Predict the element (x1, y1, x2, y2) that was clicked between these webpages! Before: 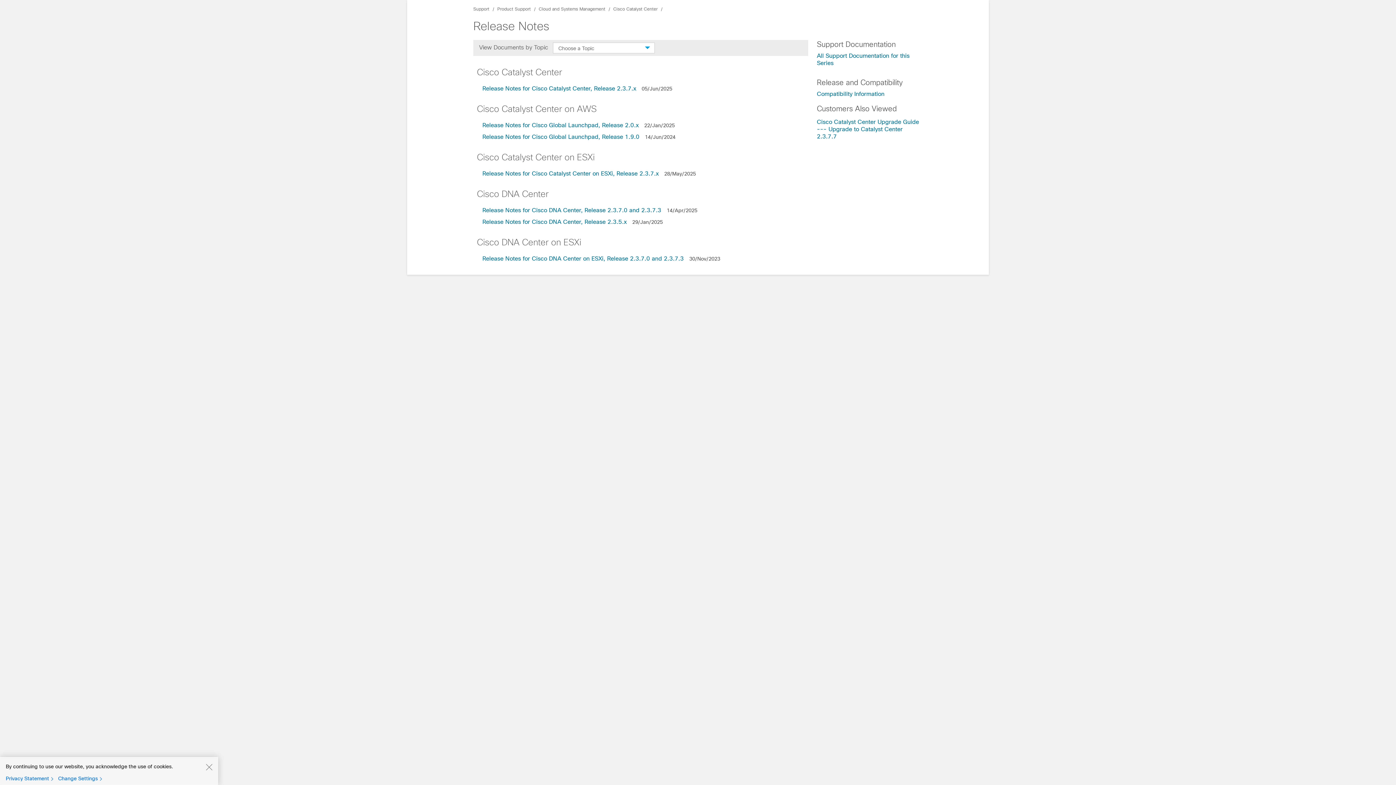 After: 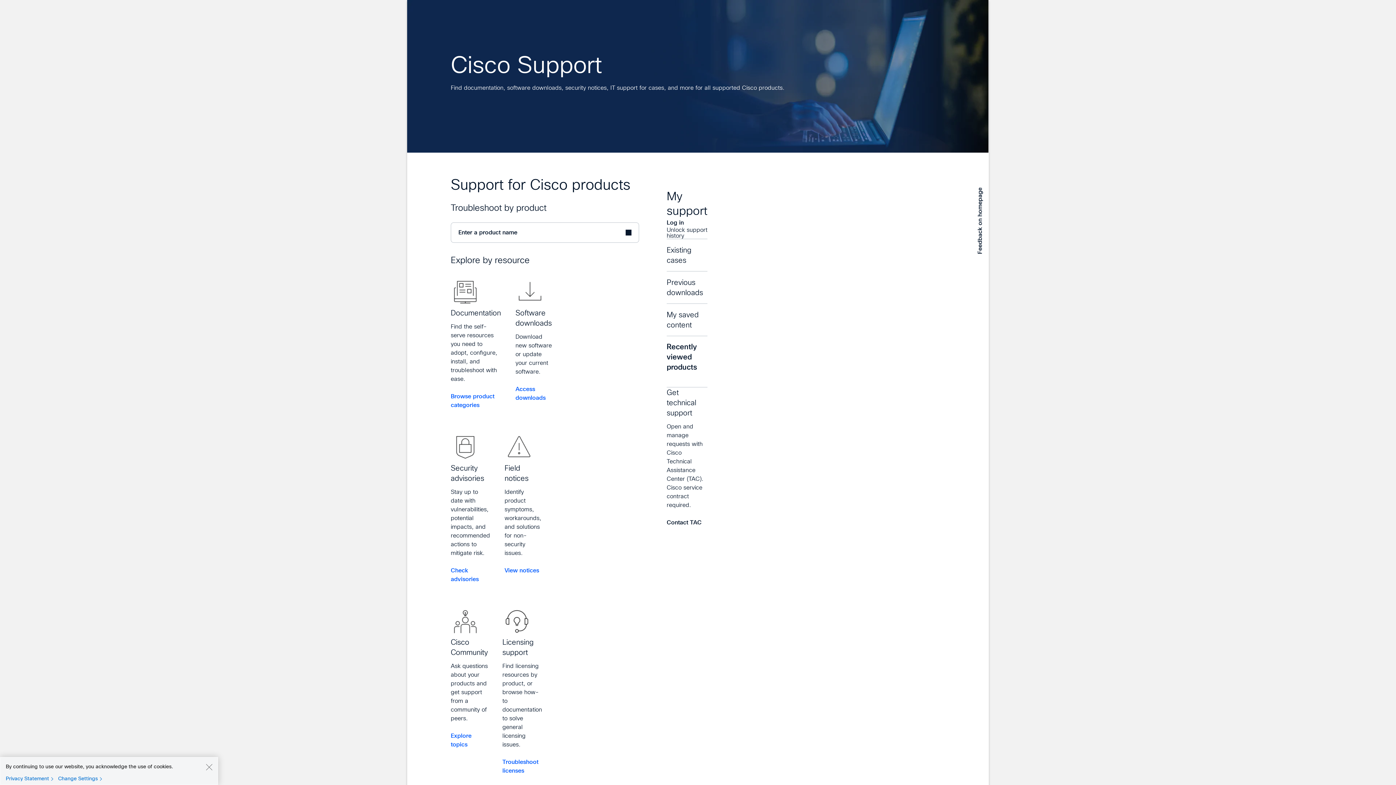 Action: bbox: (473, 6, 489, 11) label: Support